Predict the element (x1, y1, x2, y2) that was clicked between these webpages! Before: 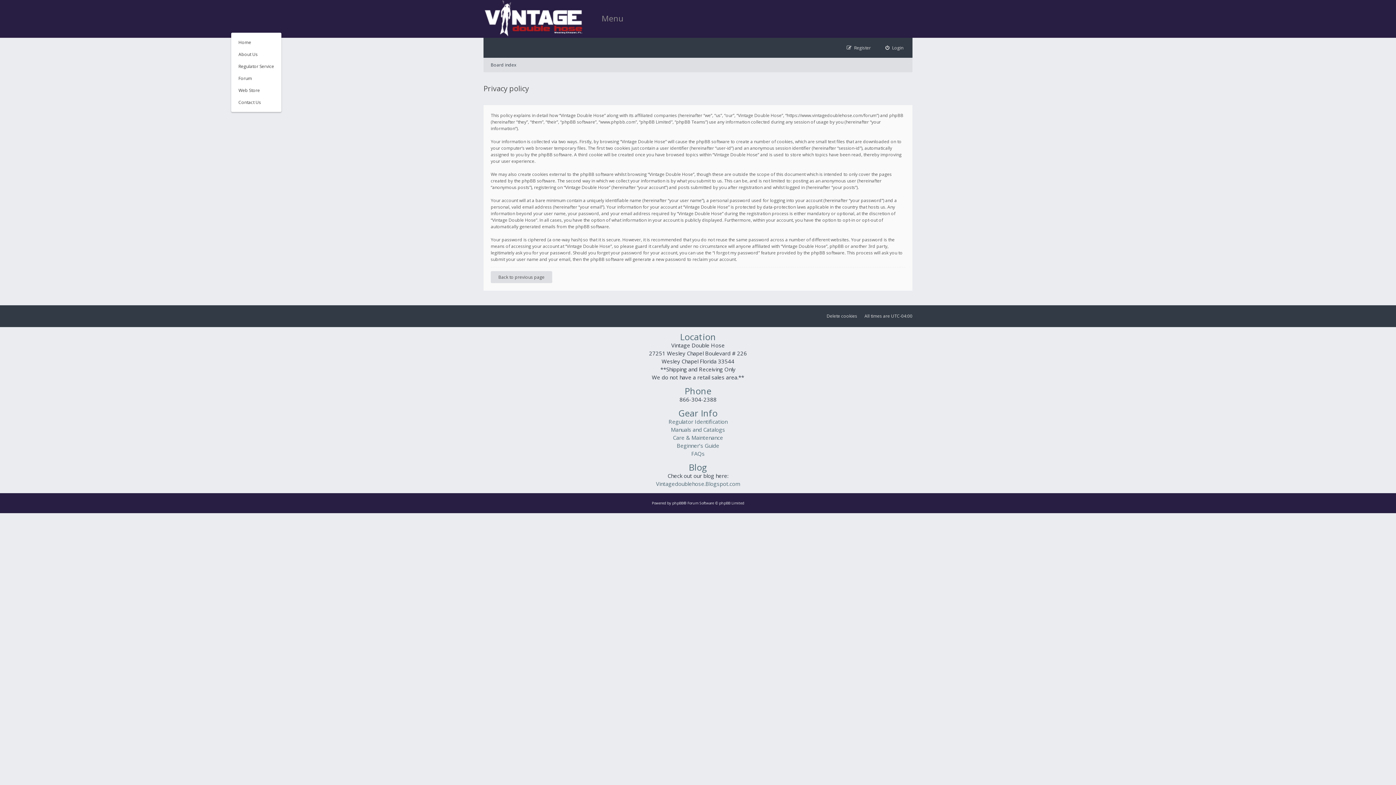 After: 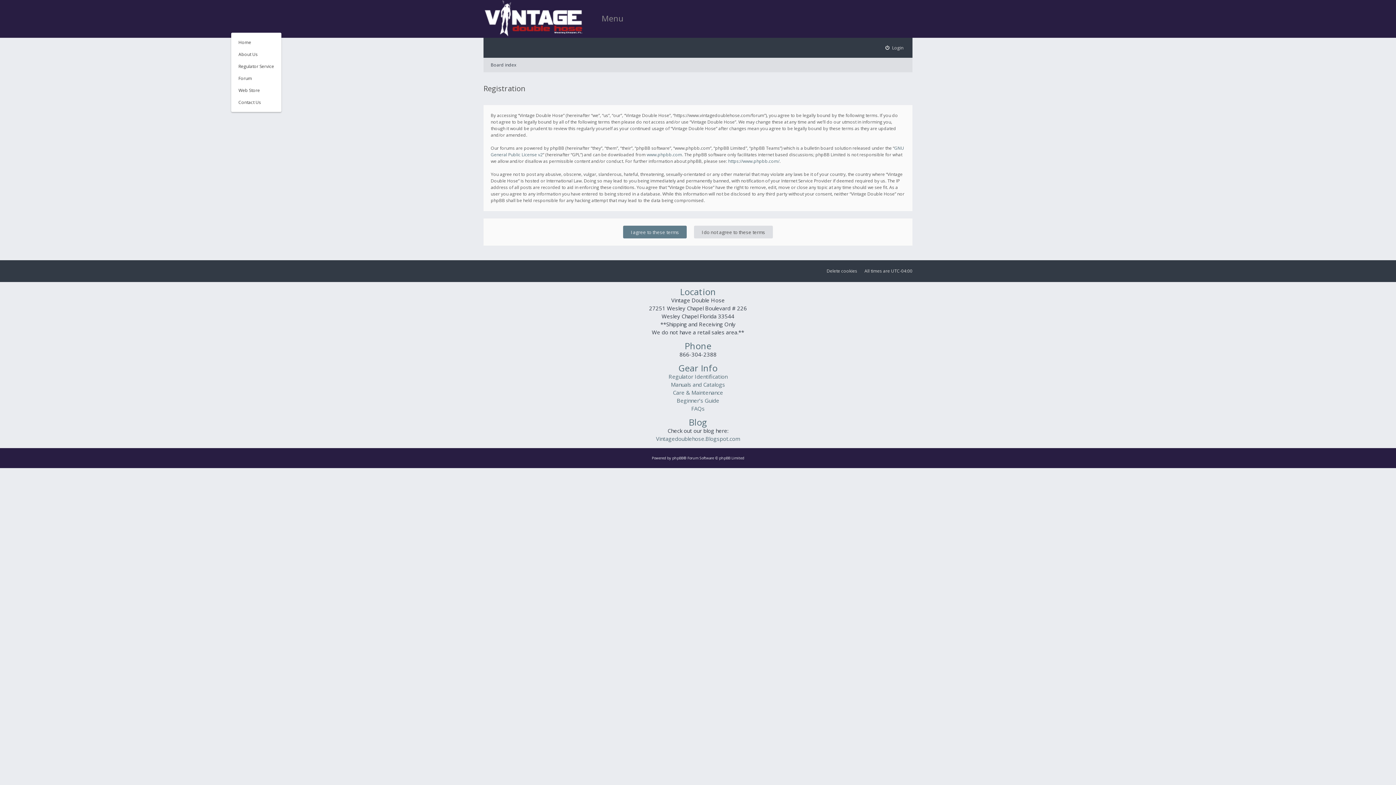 Action: label: Register bbox: (839, 39, 878, 56)